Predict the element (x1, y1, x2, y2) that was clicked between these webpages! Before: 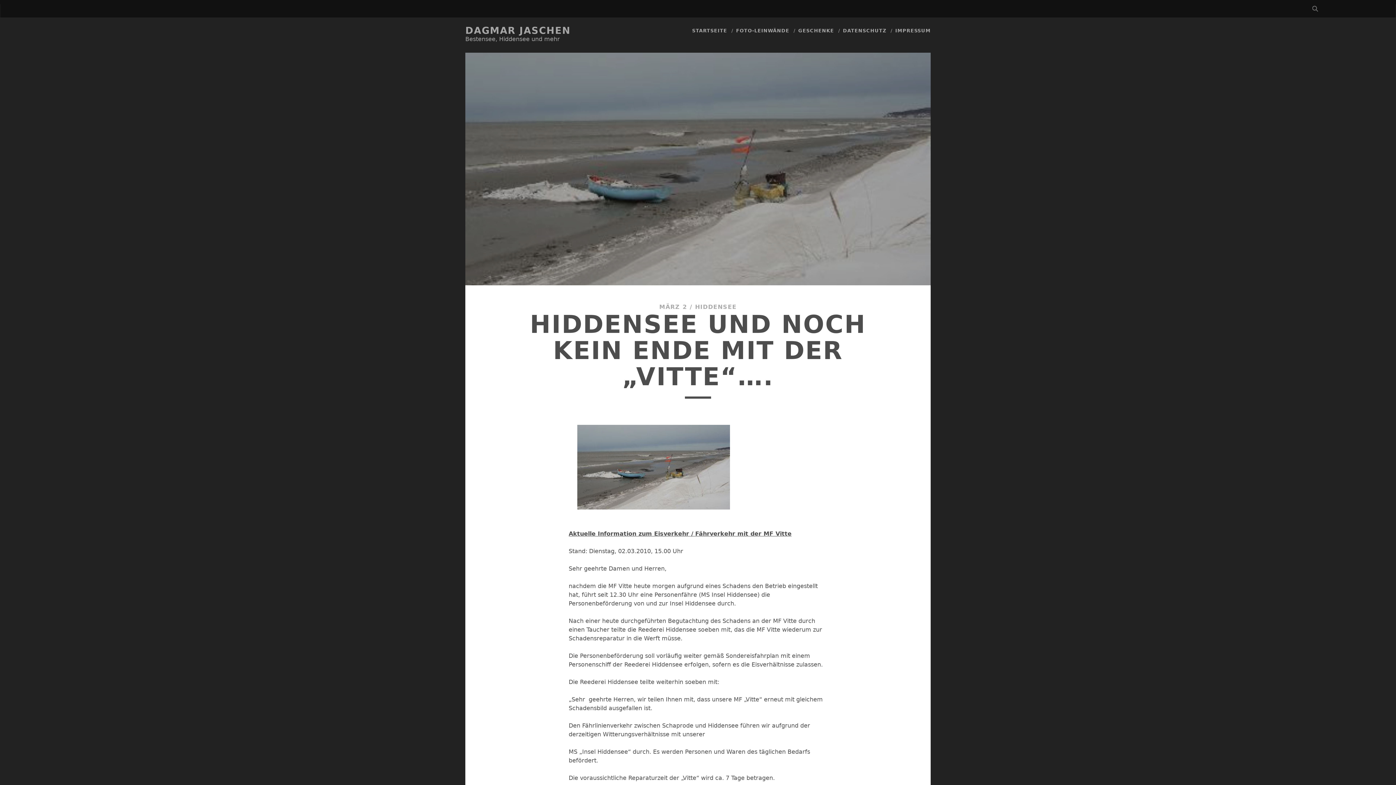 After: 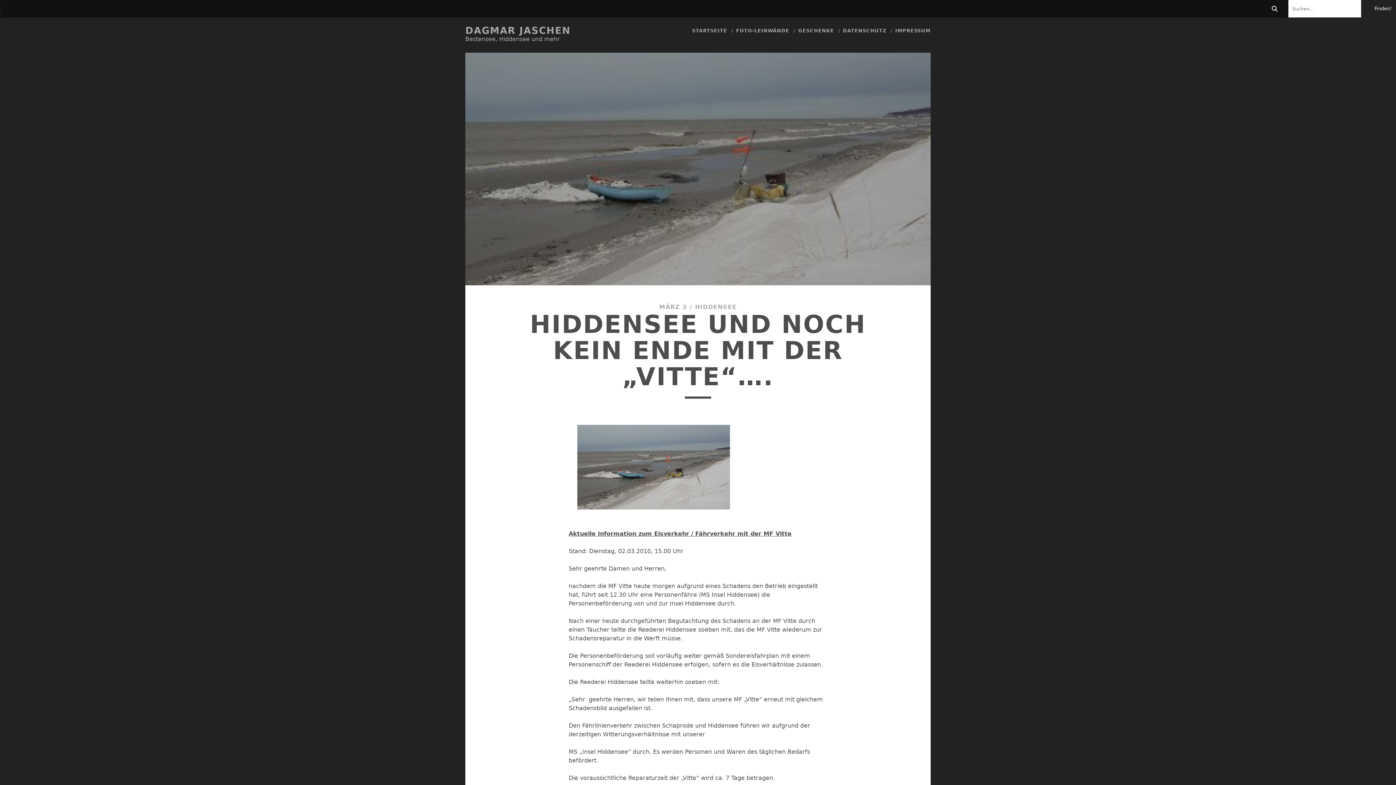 Action: bbox: (1308, 0, 1322, 17)